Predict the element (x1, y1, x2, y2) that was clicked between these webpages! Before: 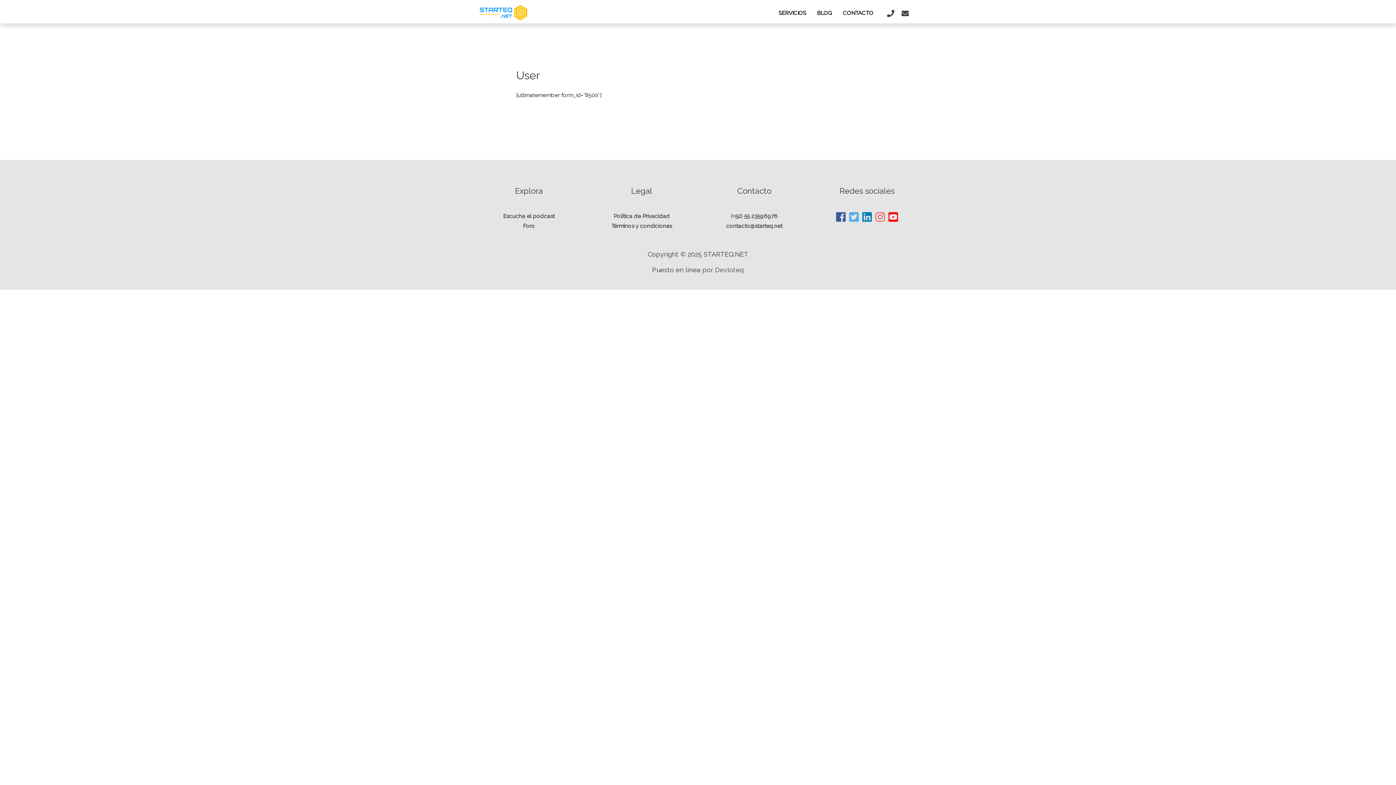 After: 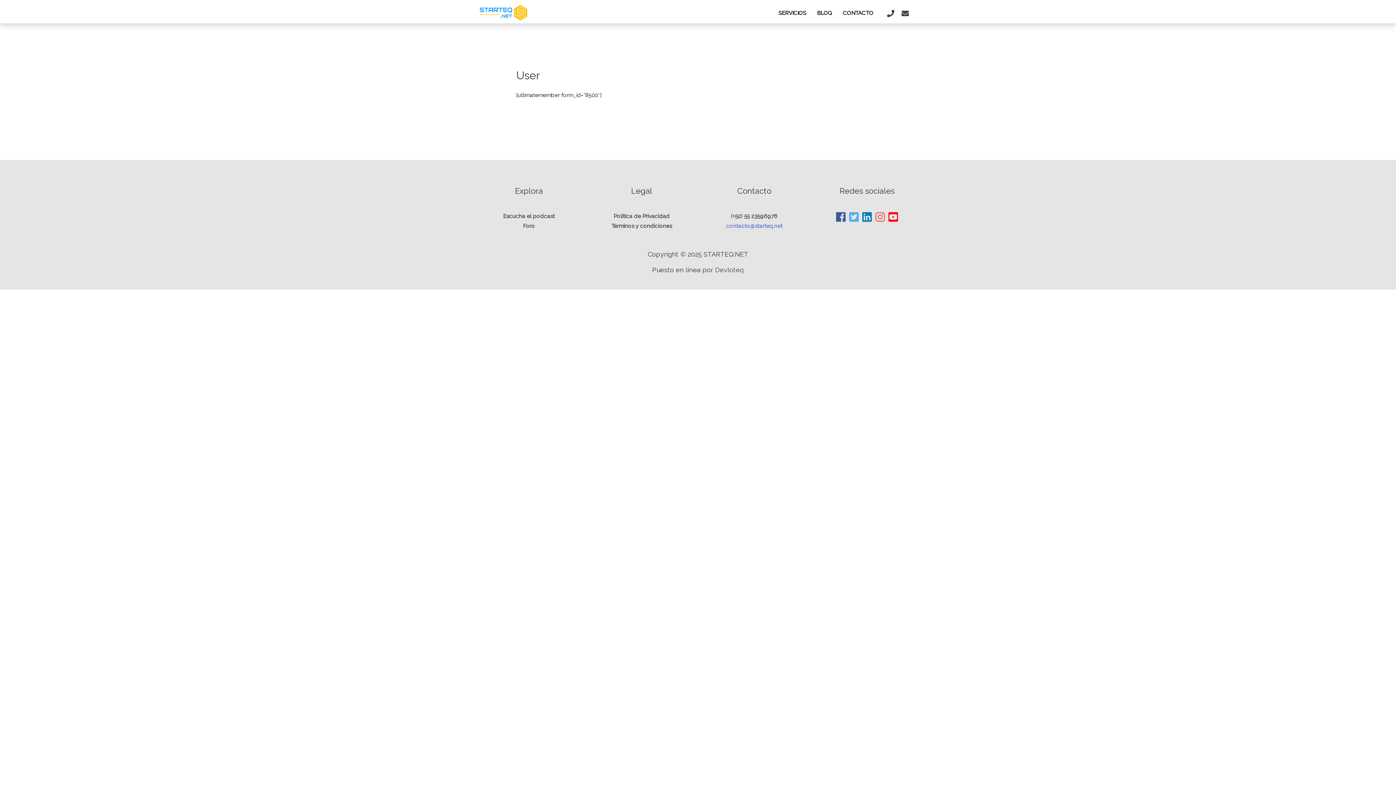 Action: label: contacto@starteq.net bbox: (726, 222, 782, 229)